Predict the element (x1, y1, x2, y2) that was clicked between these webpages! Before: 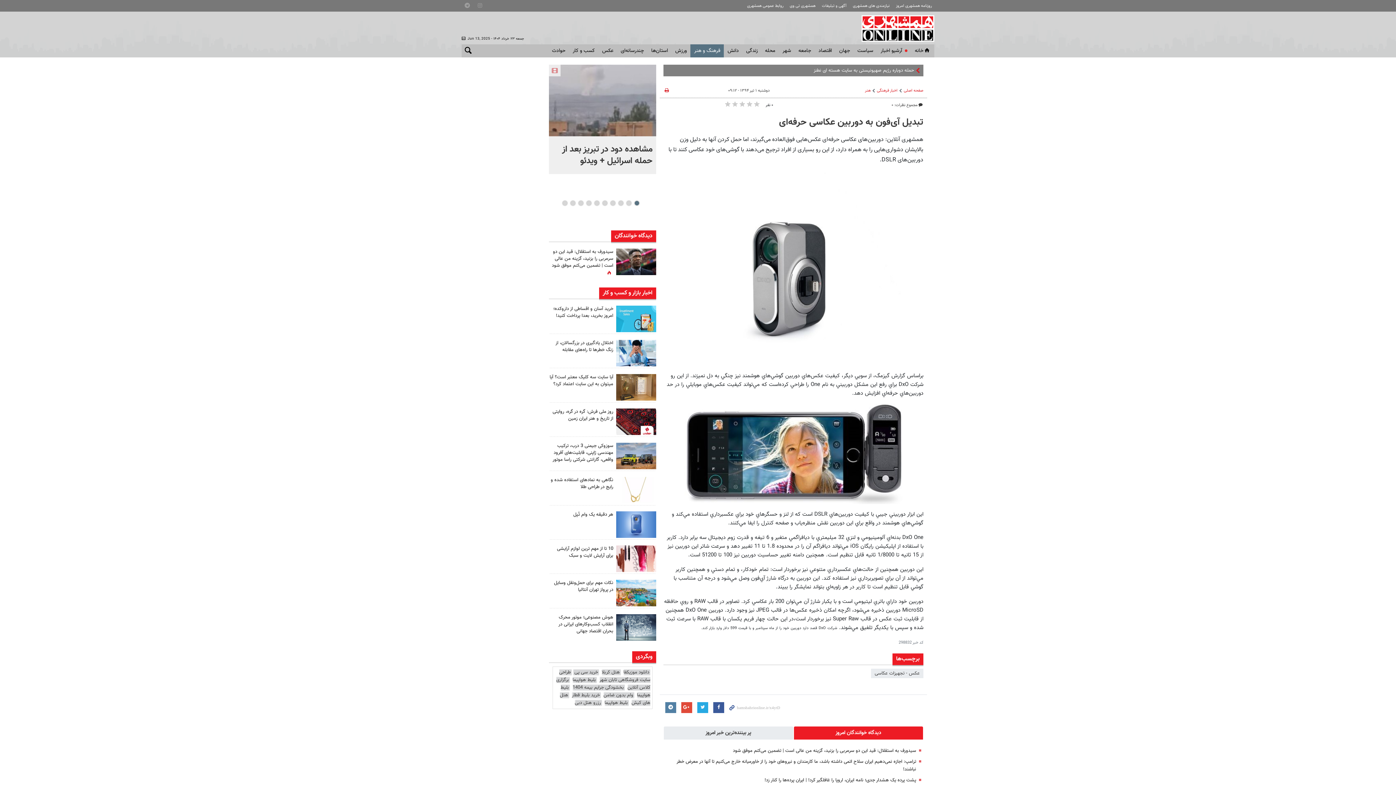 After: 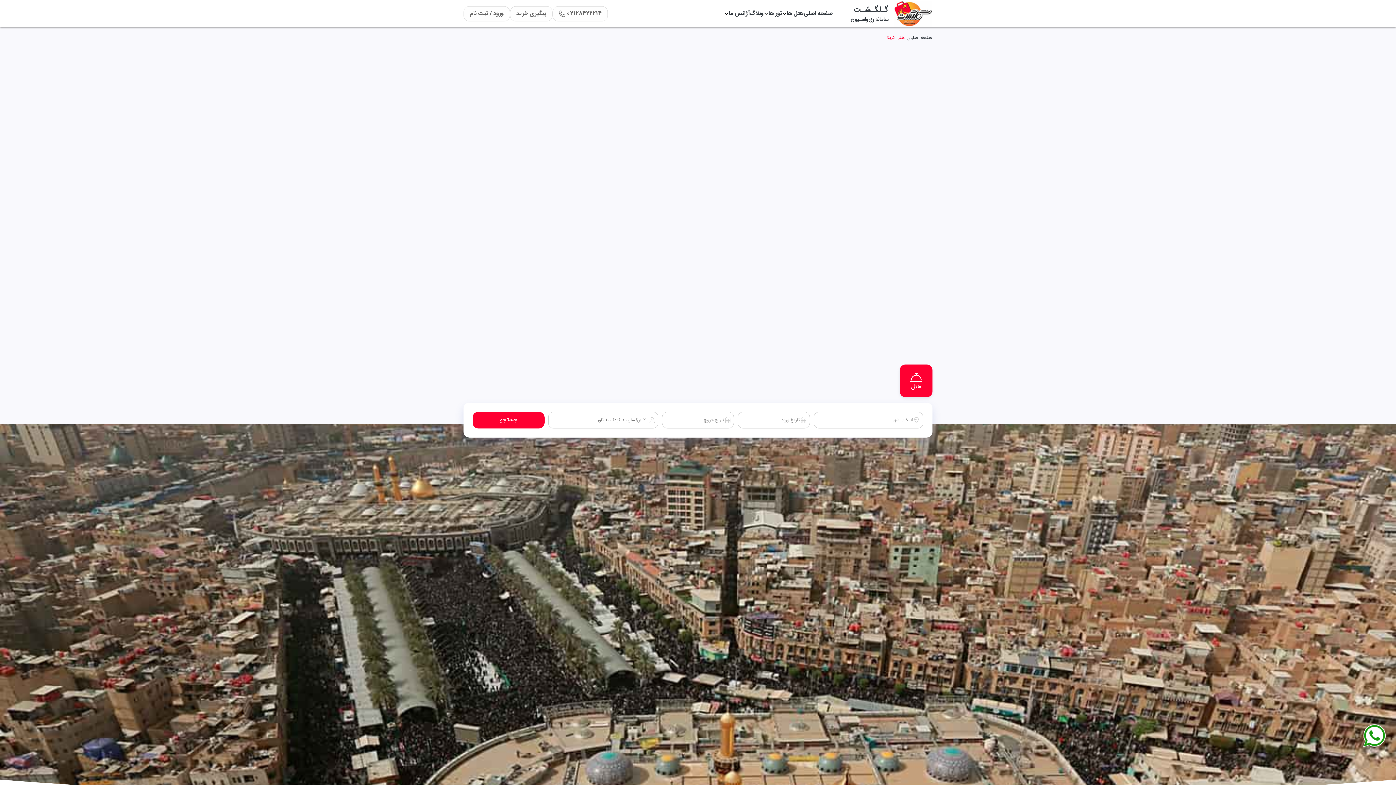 Action: label: هتل کربلا bbox: (600, 669, 621, 676)